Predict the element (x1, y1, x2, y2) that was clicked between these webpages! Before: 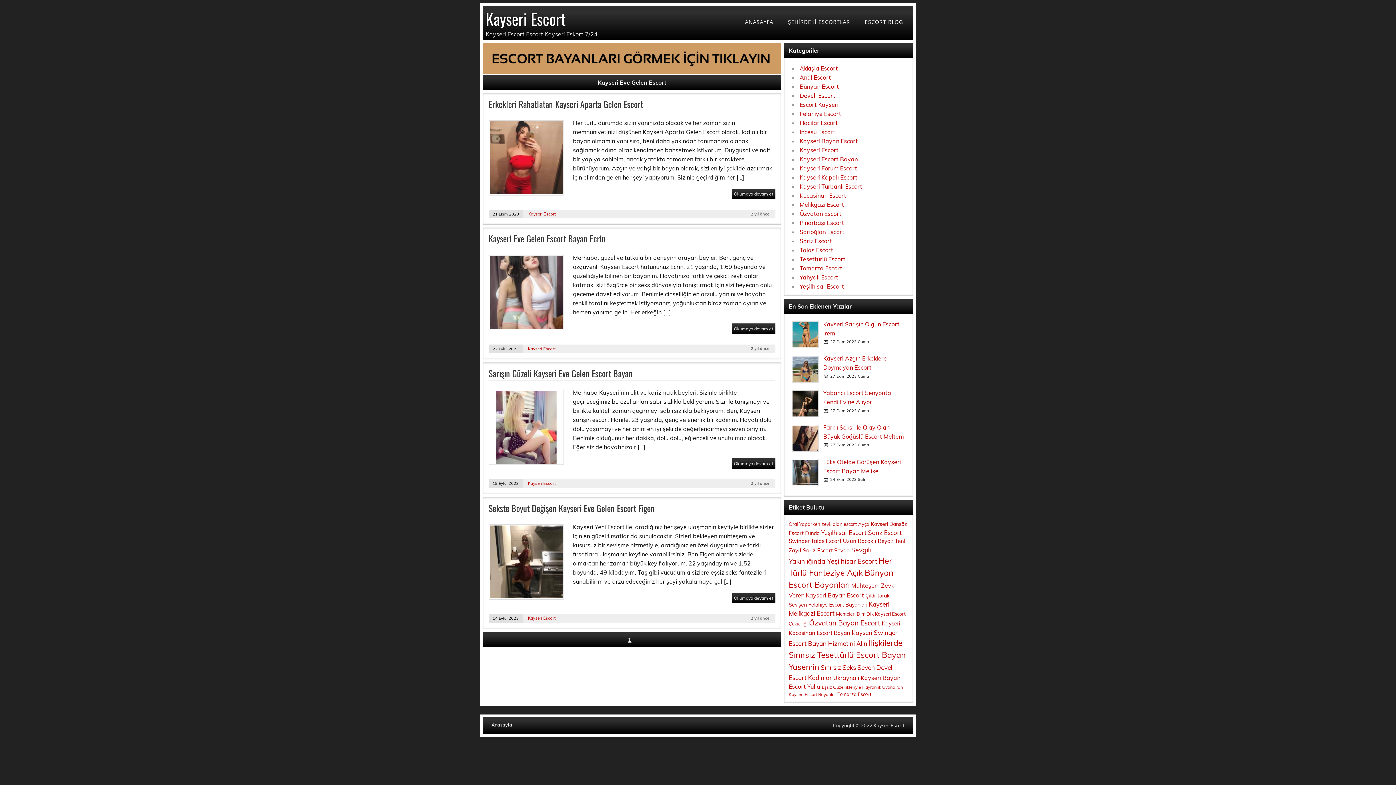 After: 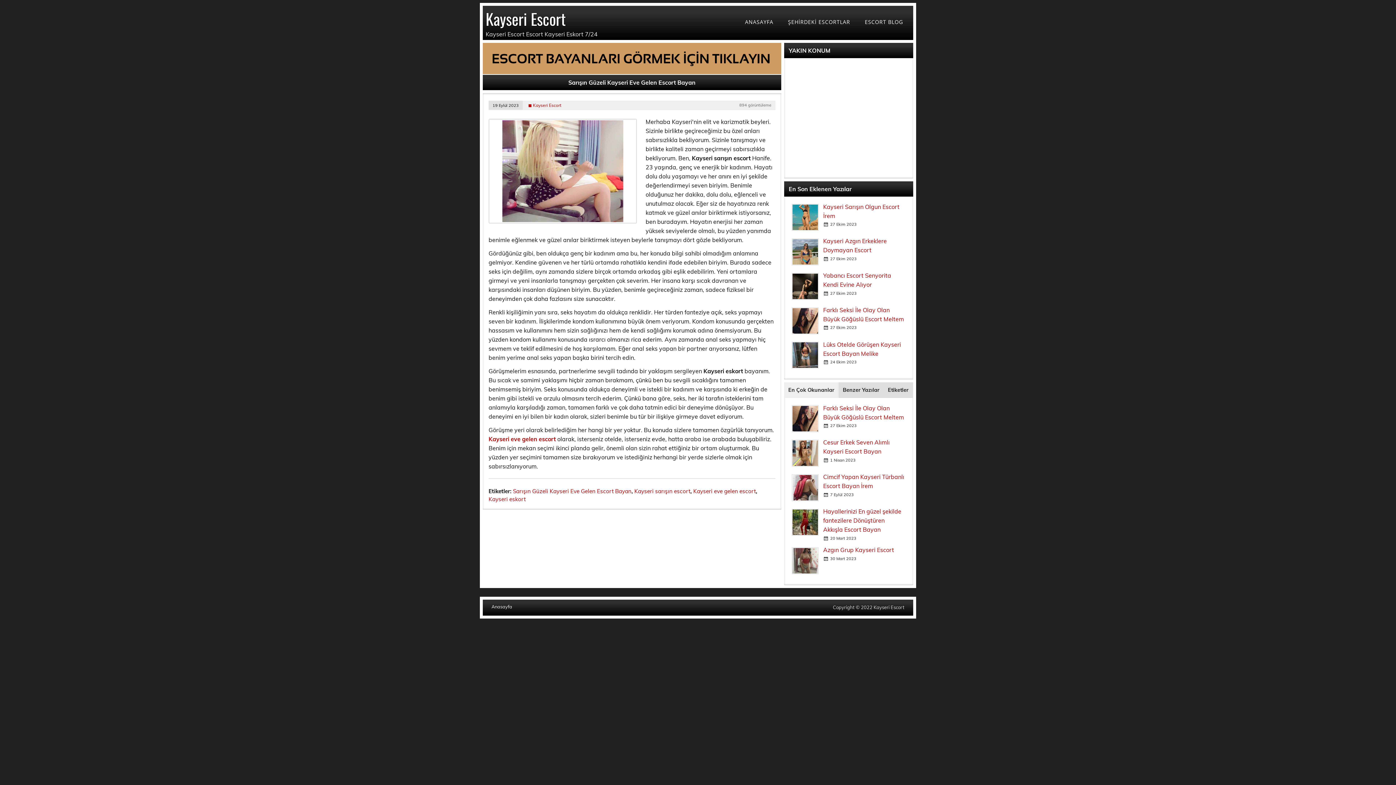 Action: bbox: (492, 481, 518, 486) label: 19 Eylül 2023